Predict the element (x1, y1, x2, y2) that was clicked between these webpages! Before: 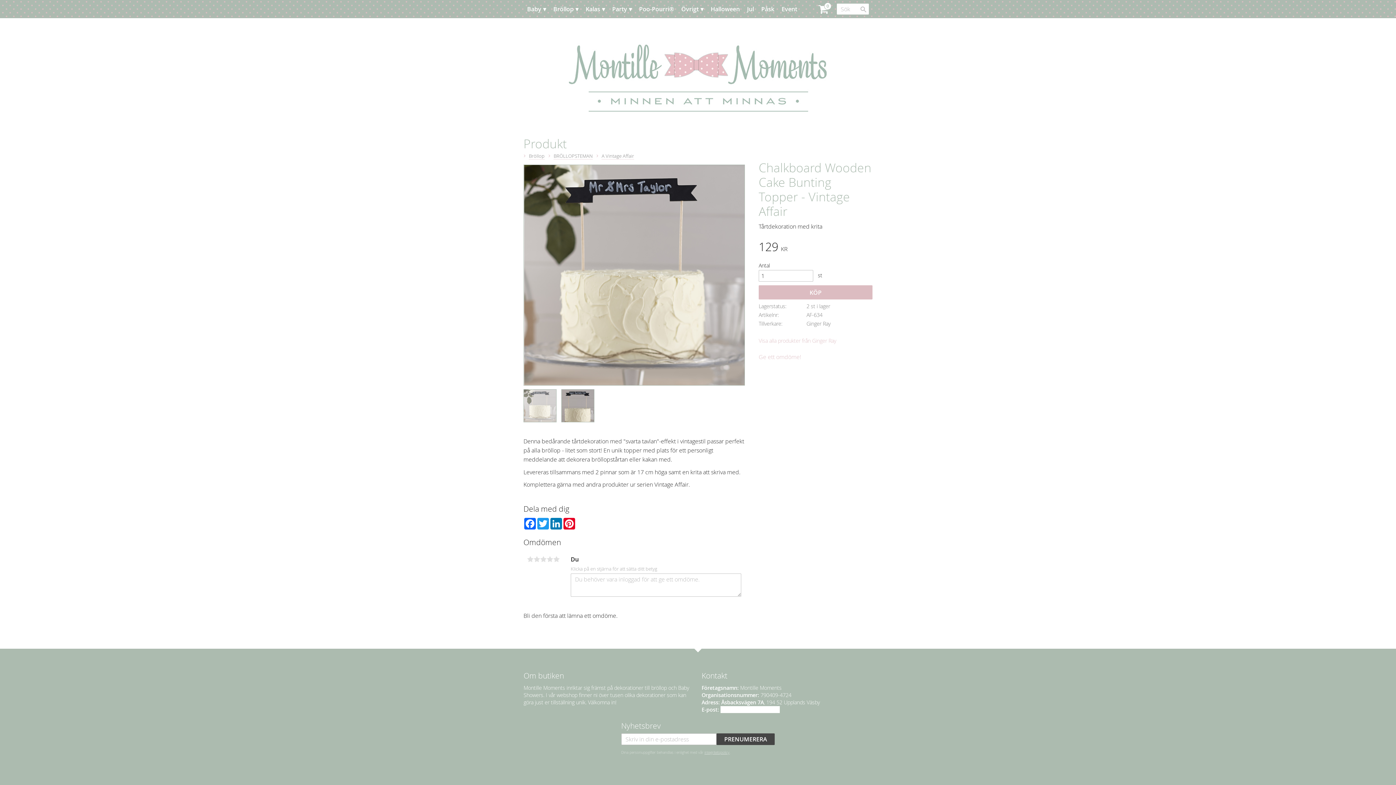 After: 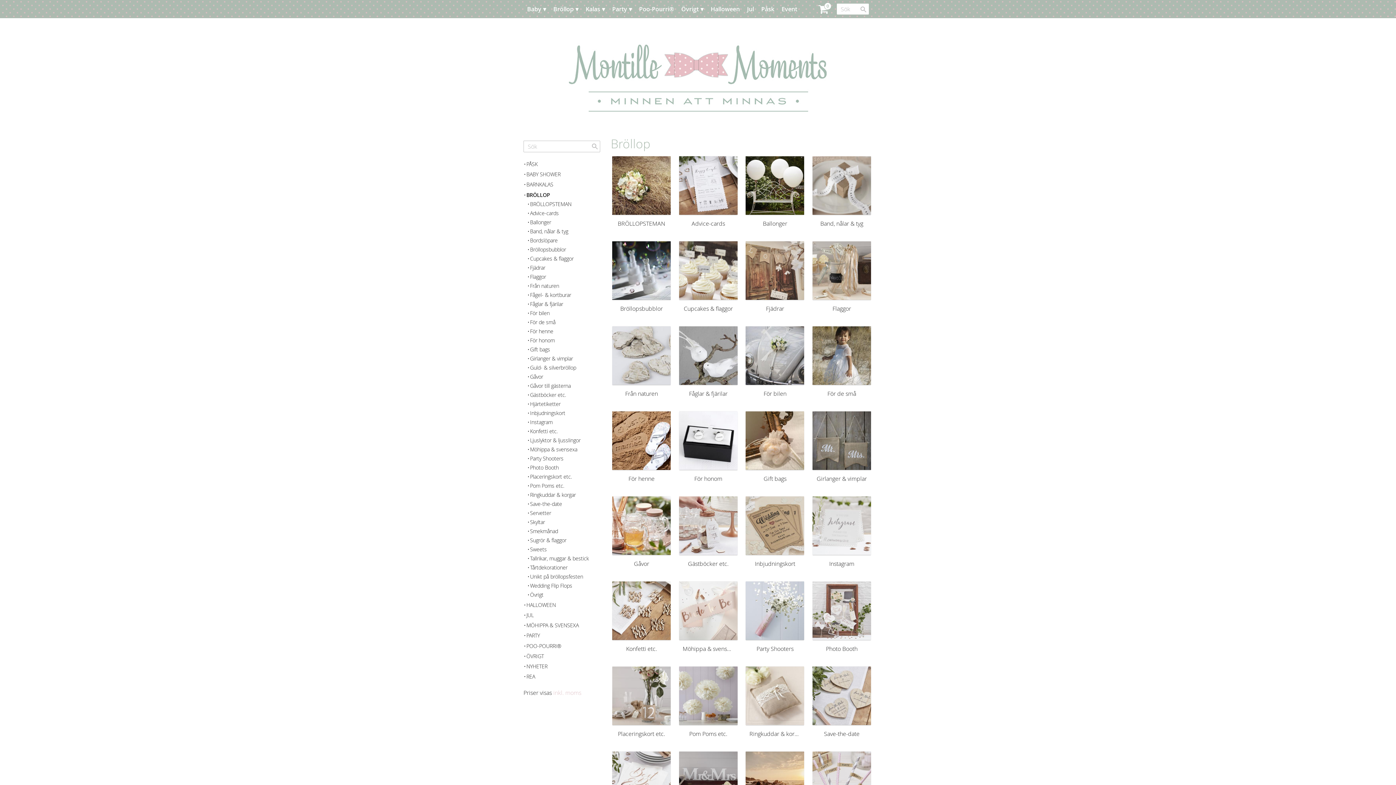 Action: label: Bröllop bbox: (553, 0, 578, 18)